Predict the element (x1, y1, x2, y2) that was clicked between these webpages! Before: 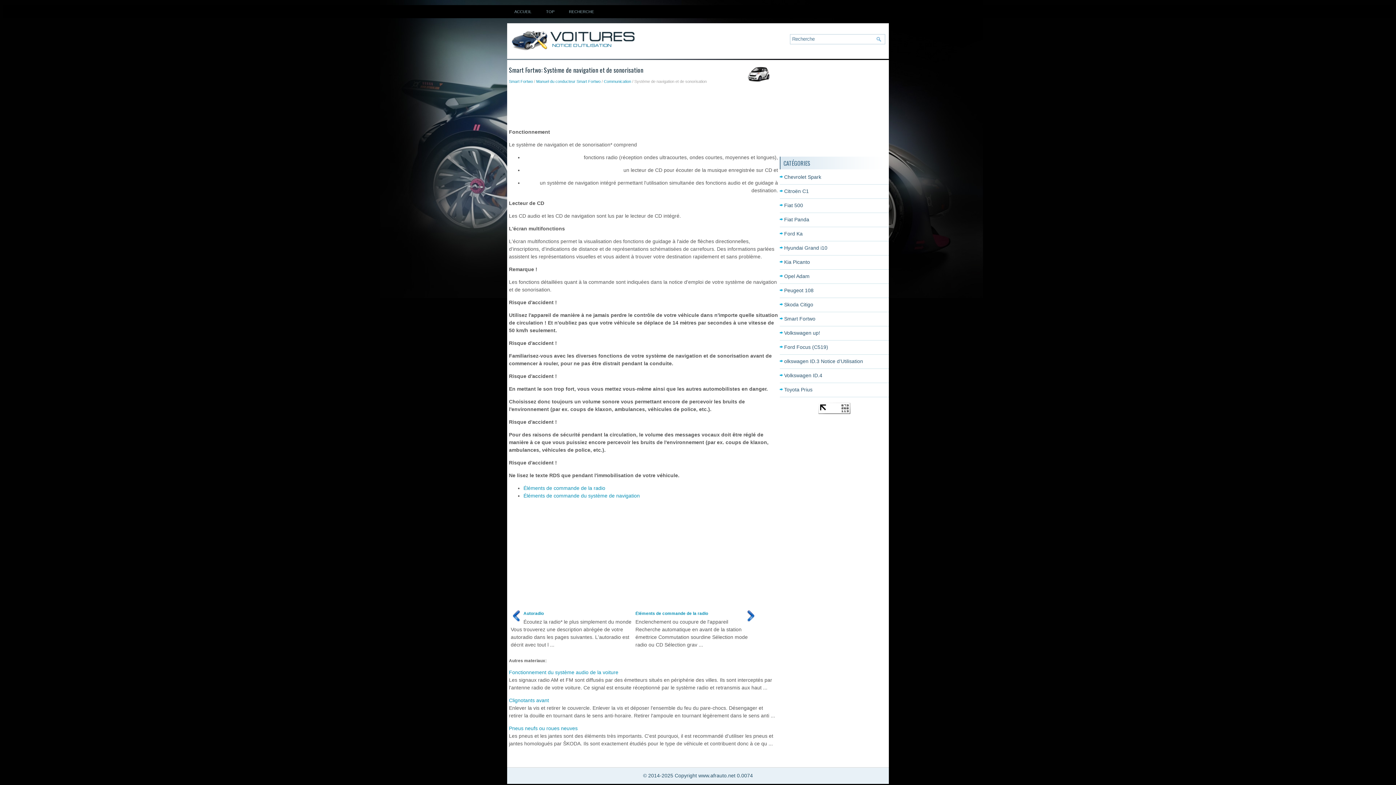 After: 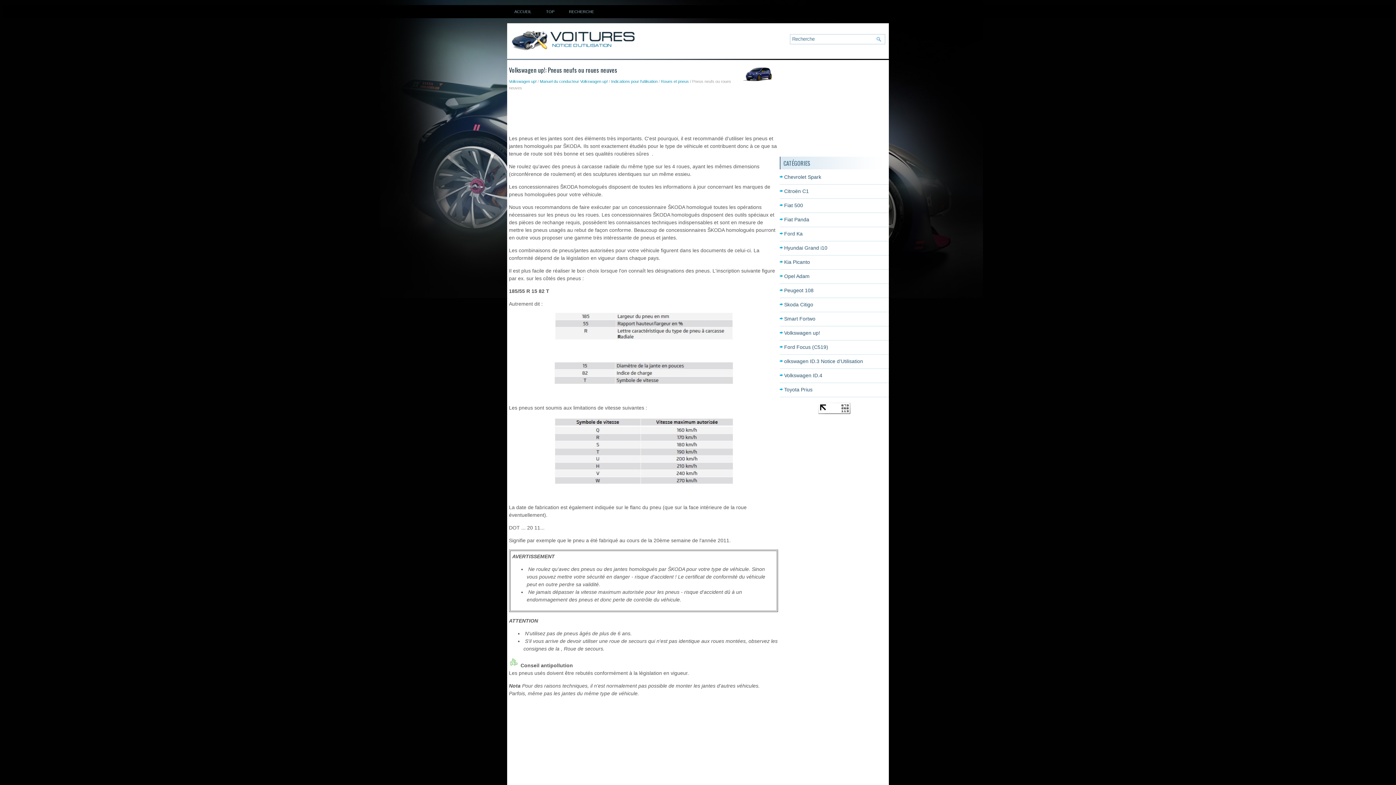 Action: label: Pneus neufs ou roues neuves bbox: (509, 725, 577, 731)